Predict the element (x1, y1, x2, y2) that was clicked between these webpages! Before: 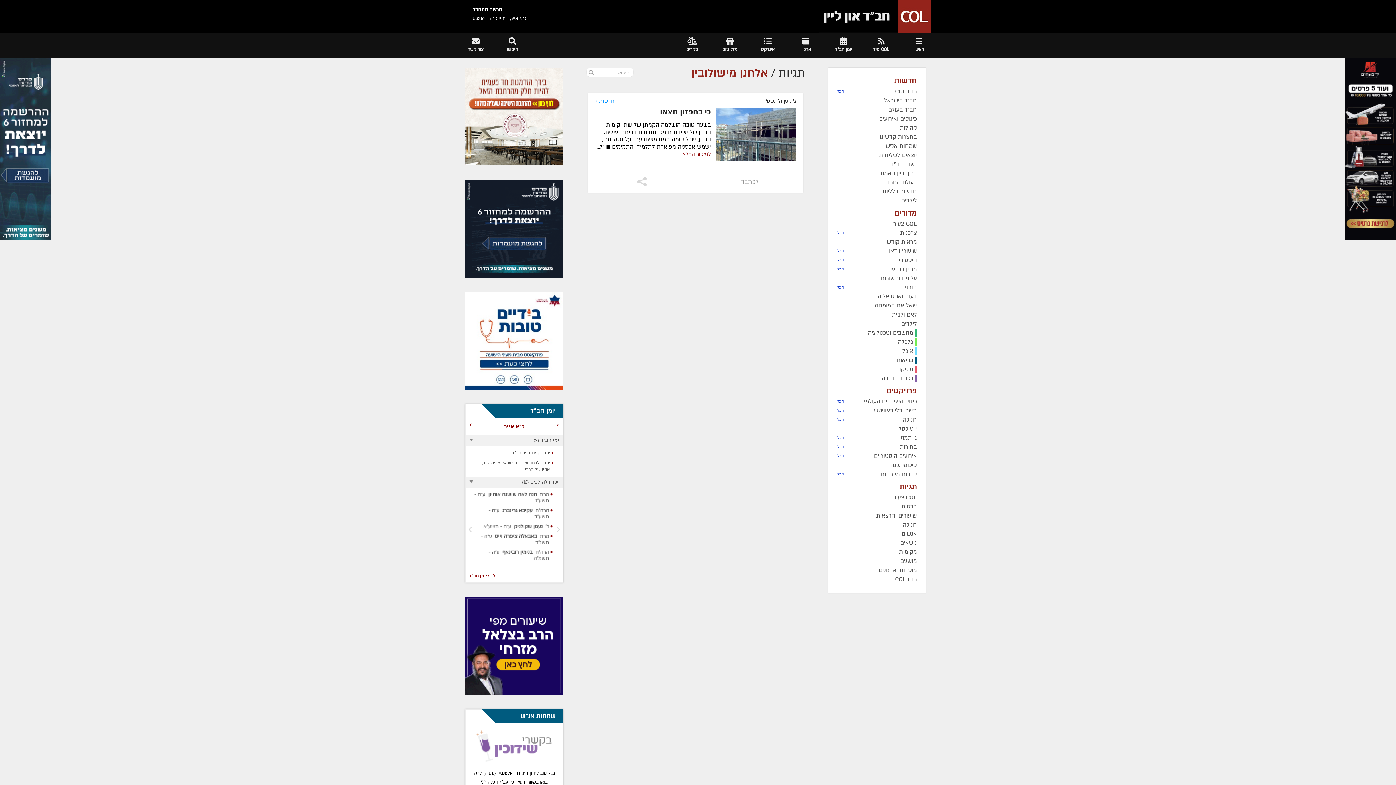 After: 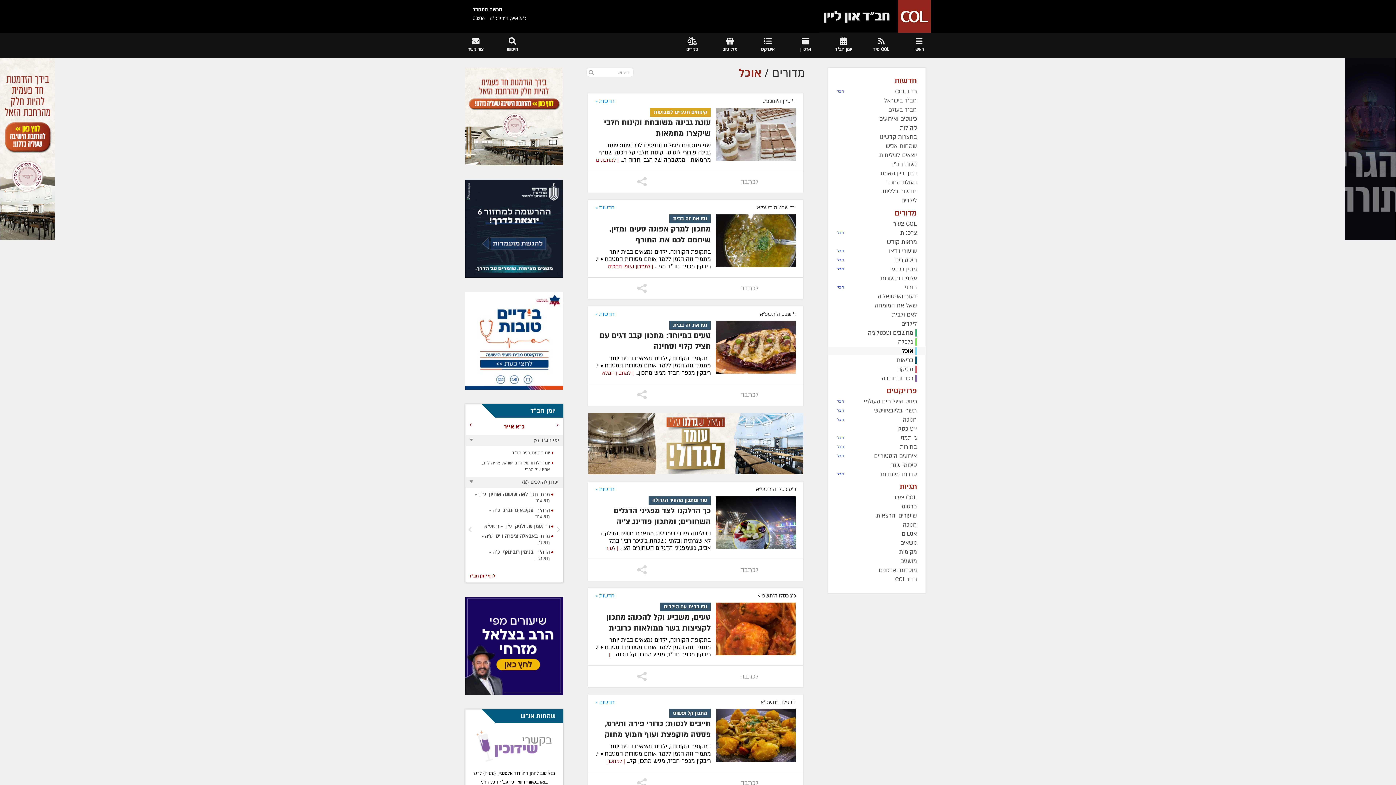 Action: label: אוכל bbox: (902, 347, 917, 355)